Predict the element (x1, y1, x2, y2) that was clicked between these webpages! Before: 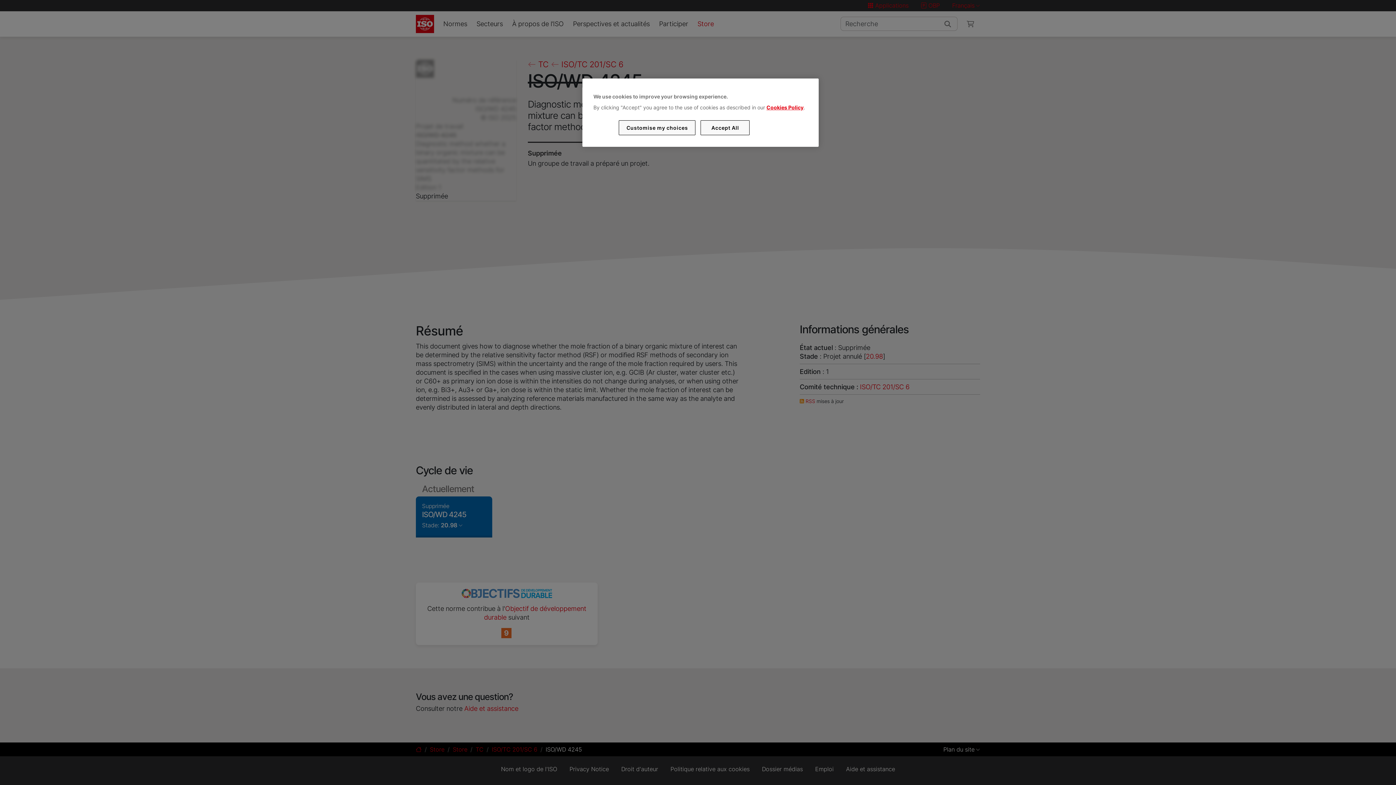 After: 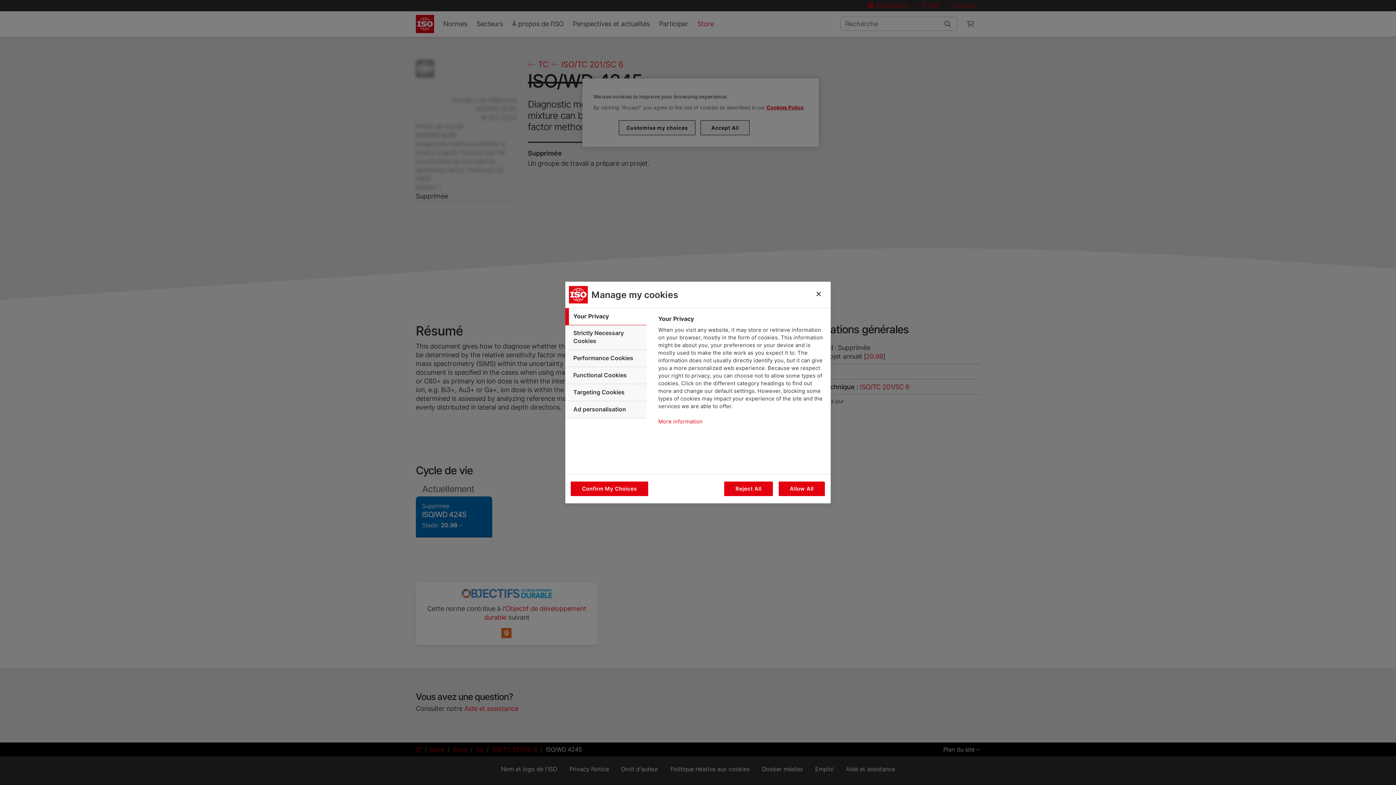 Action: label: Customise my choices bbox: (619, 120, 695, 135)